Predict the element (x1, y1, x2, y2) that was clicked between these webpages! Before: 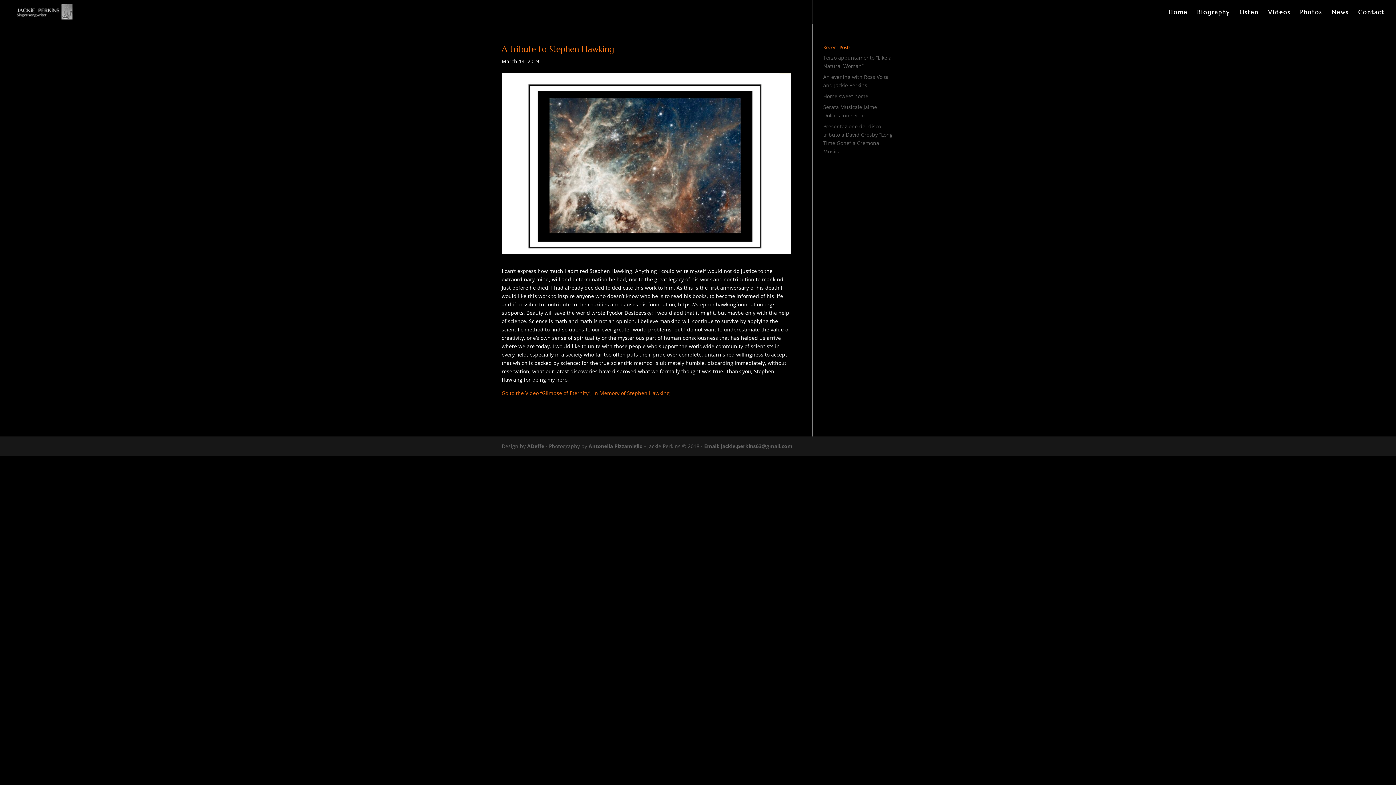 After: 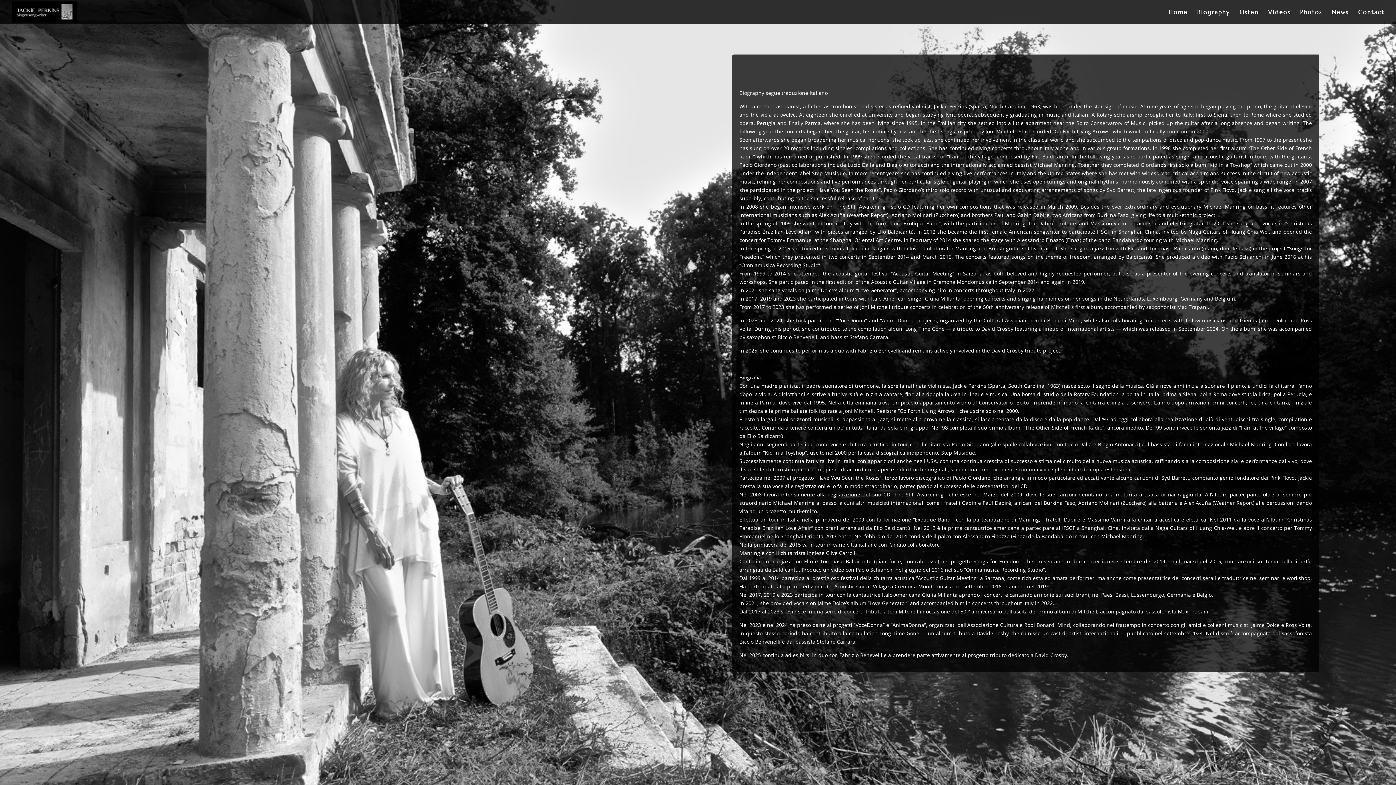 Action: bbox: (1197, 9, 1230, 24) label: Biography